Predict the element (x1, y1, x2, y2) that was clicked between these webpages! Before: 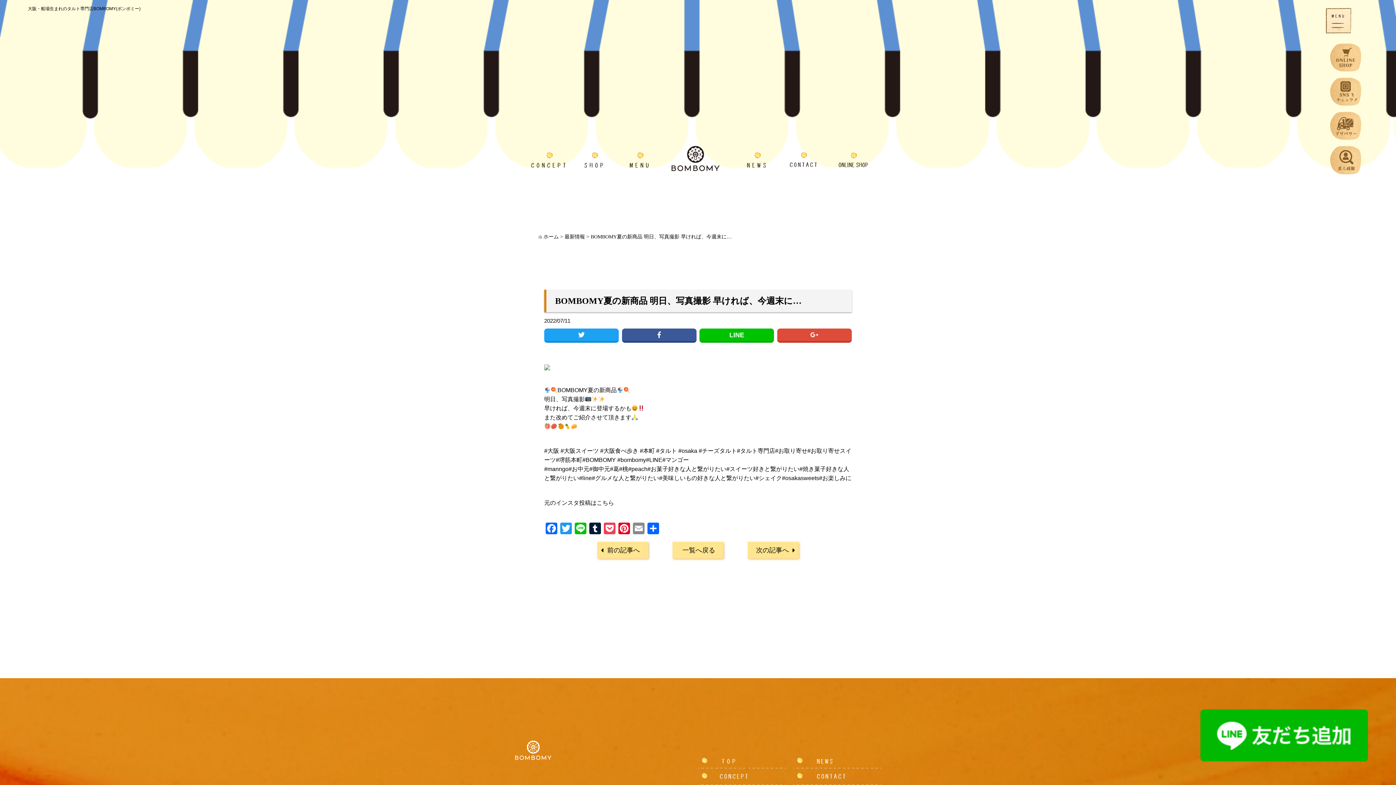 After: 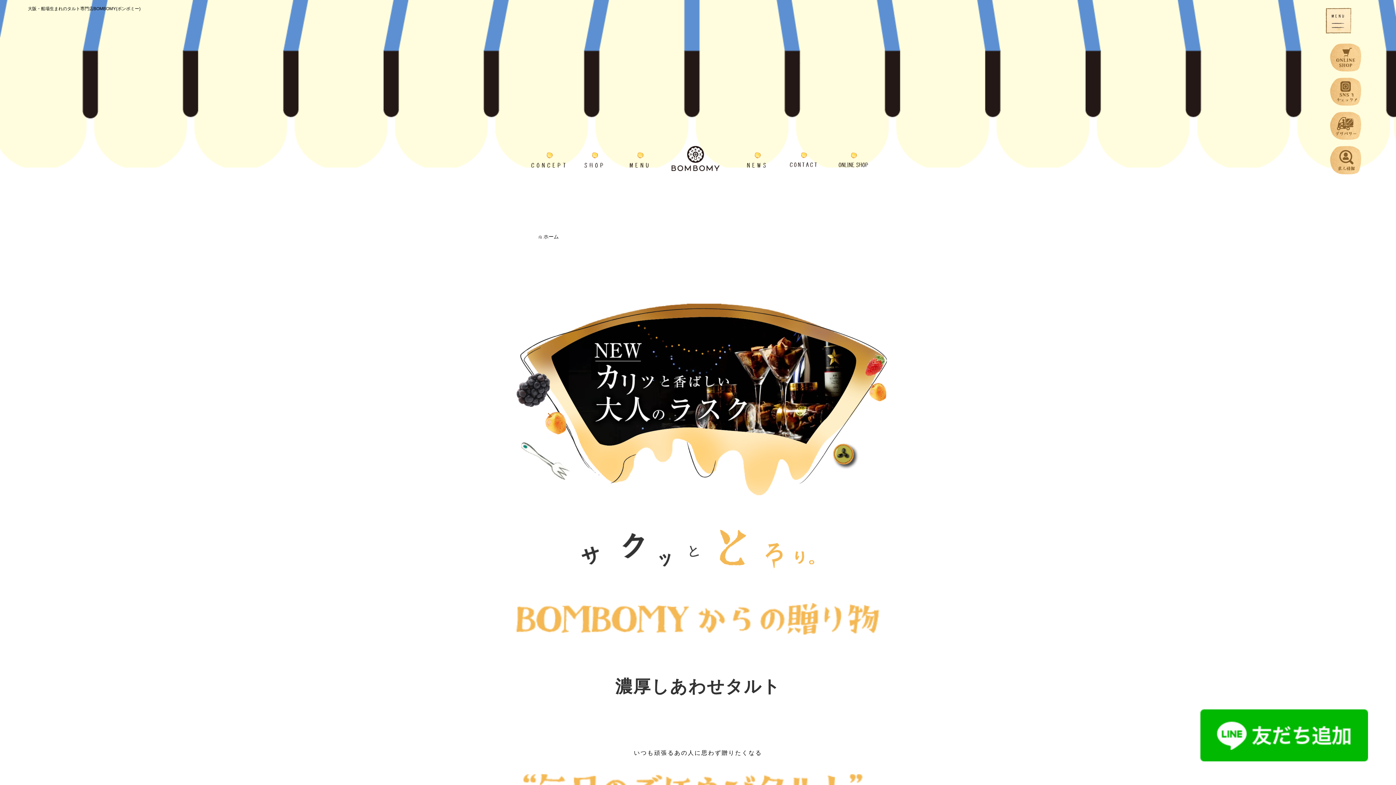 Action: bbox: (515, 741, 551, 760)